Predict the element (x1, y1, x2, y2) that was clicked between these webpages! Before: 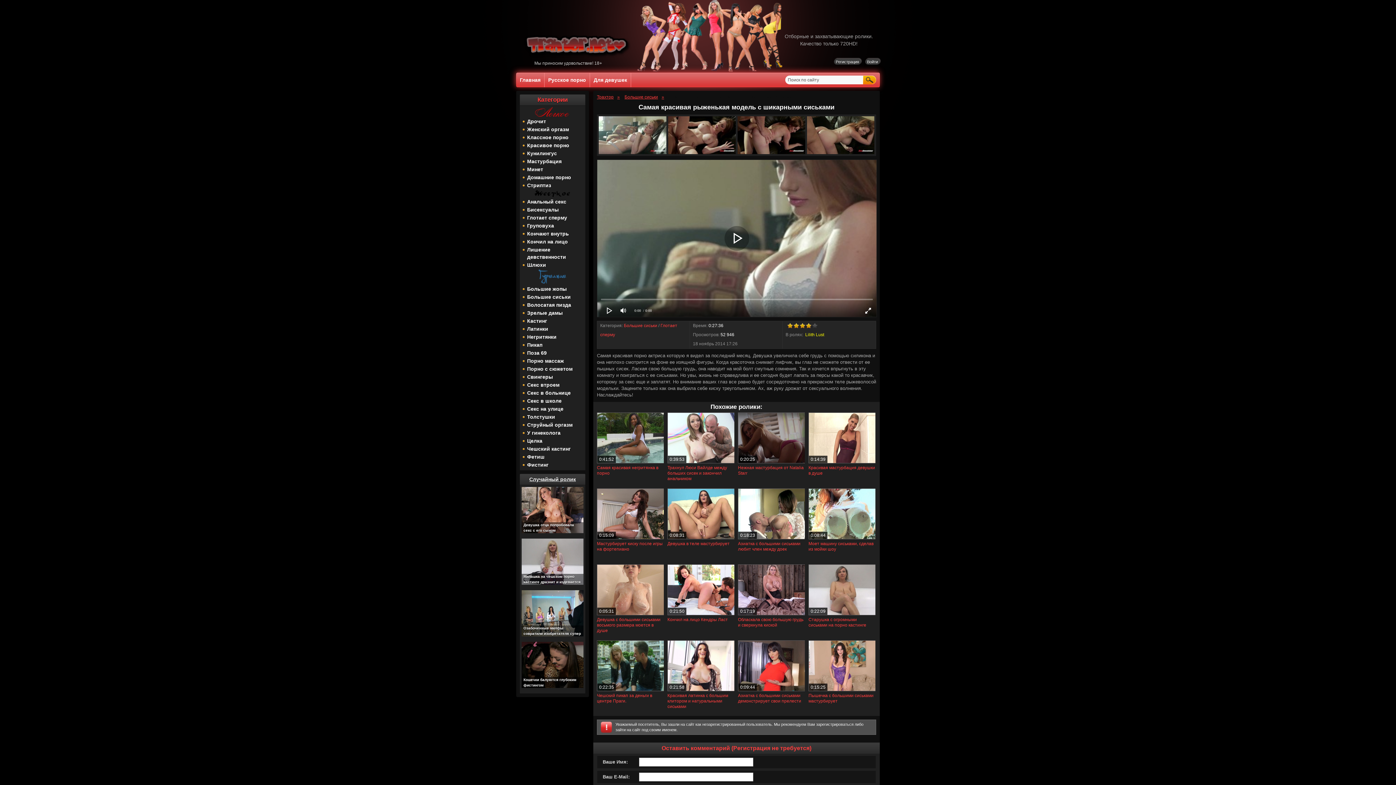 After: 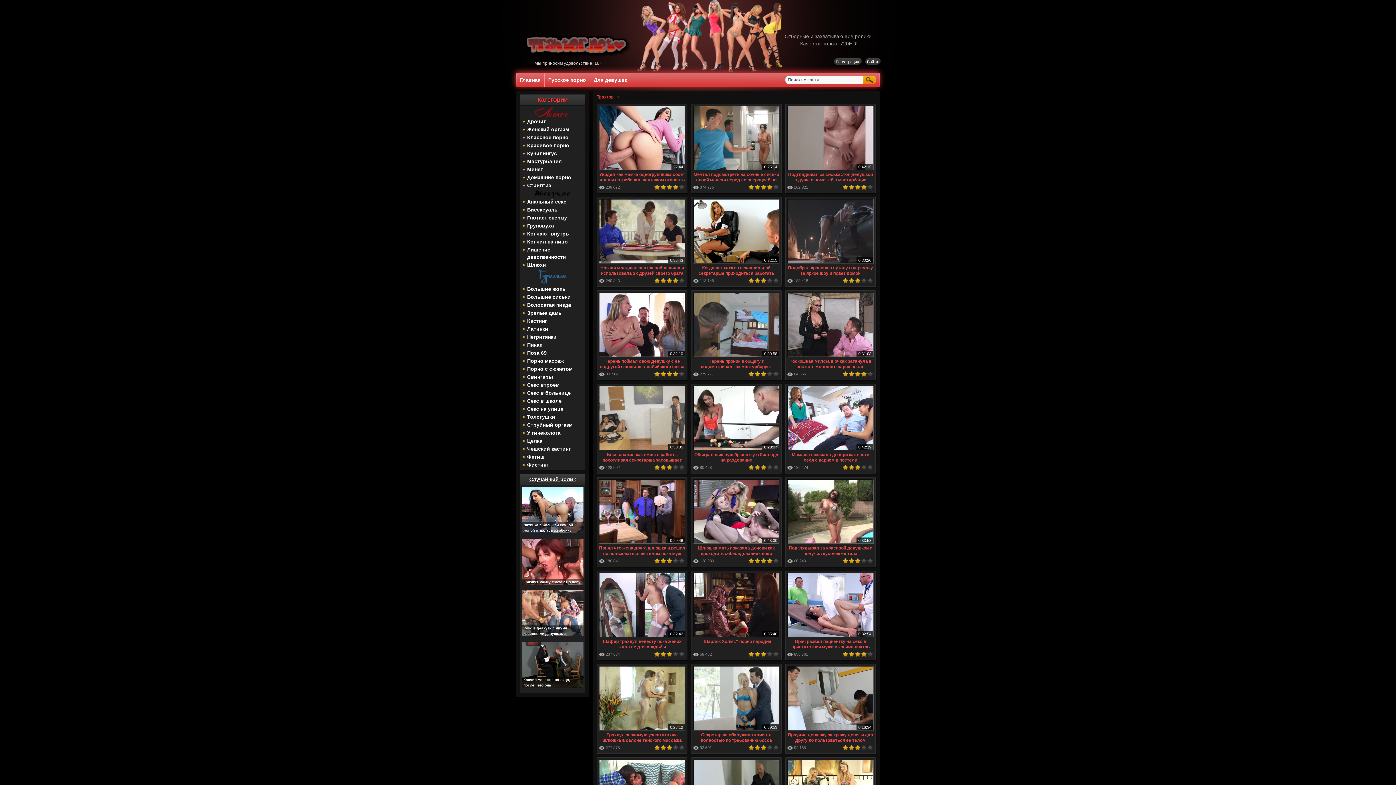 Action: bbox: (520, 365, 585, 372) label: Порно с сюжетом